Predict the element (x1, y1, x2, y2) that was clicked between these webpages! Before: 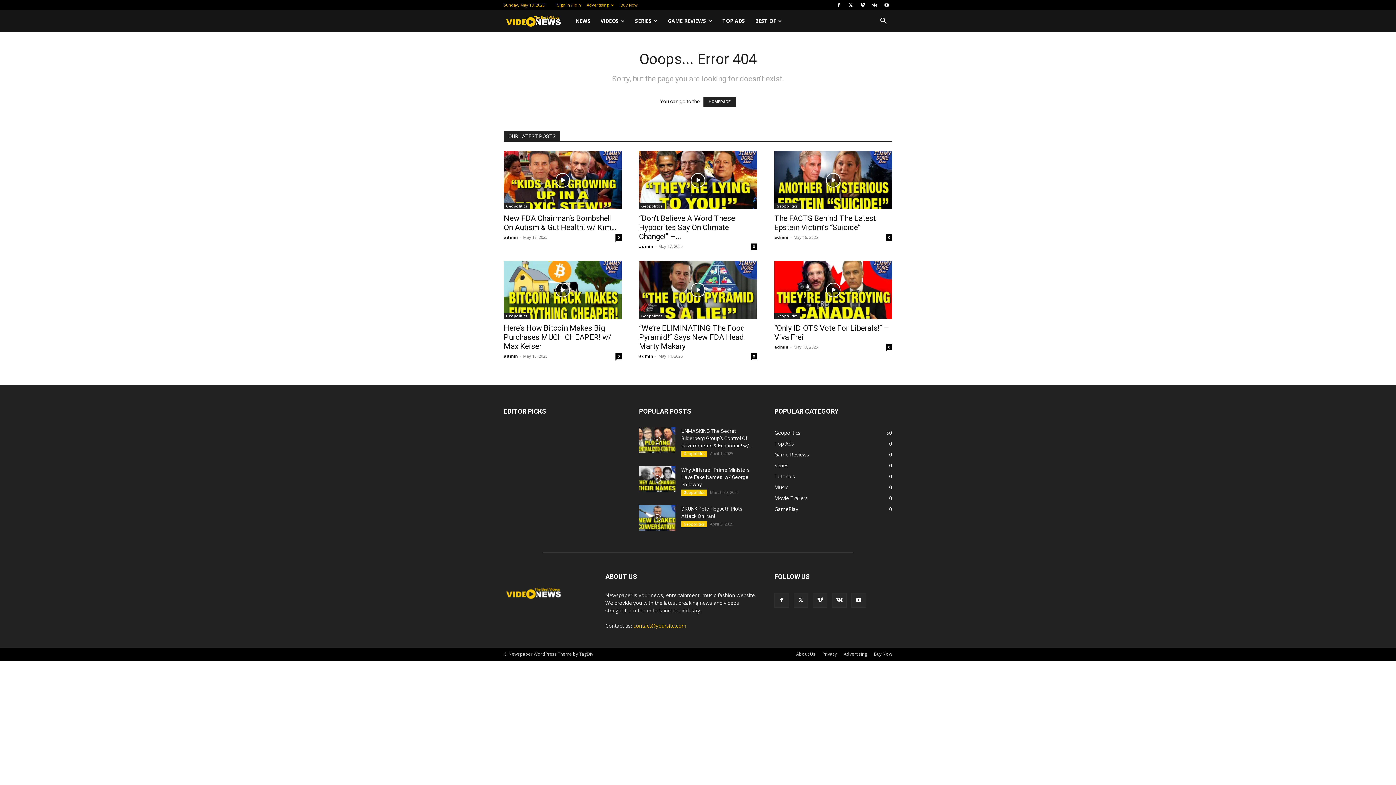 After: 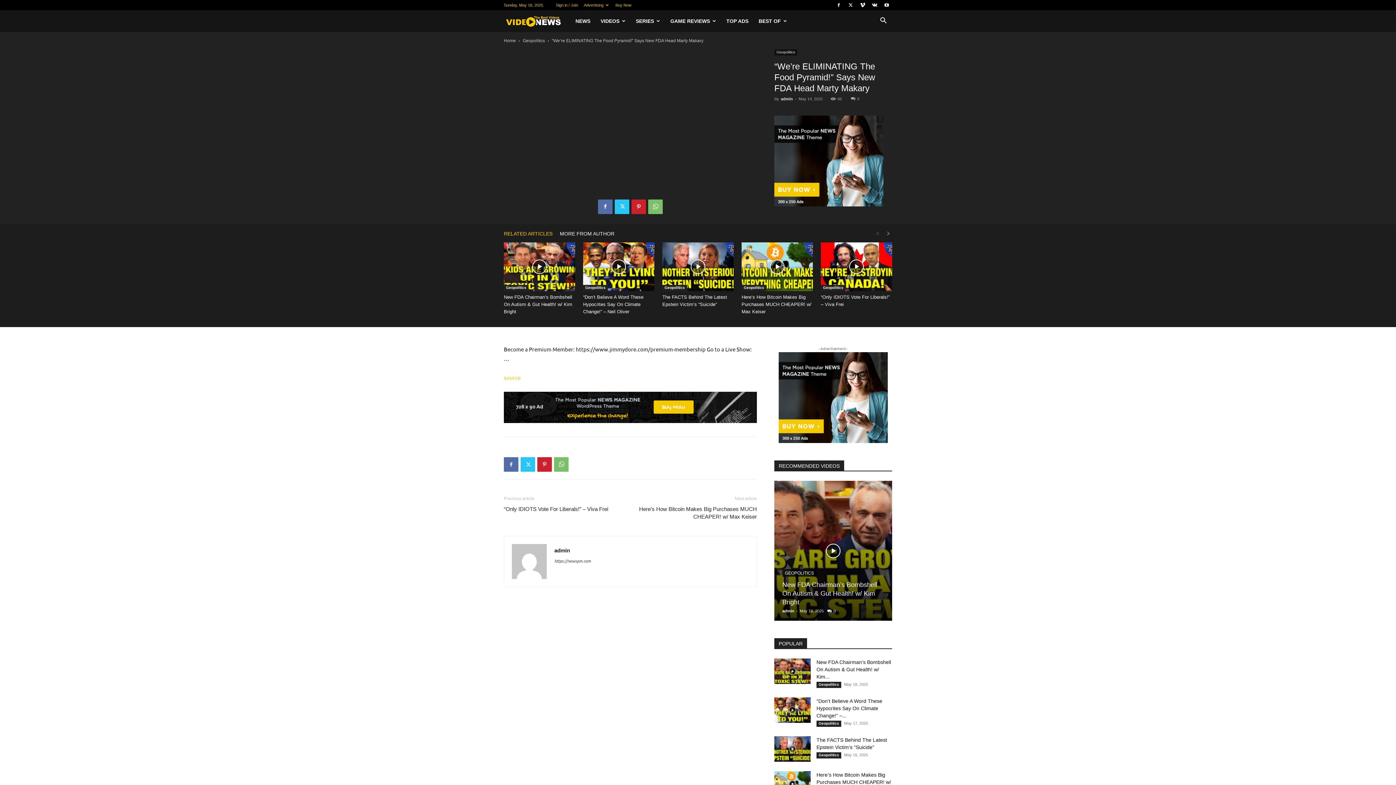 Action: label: “We’re ELIMINATING The Food Pyramid!” Says New FDA Head Marty Makary bbox: (639, 324, 745, 350)